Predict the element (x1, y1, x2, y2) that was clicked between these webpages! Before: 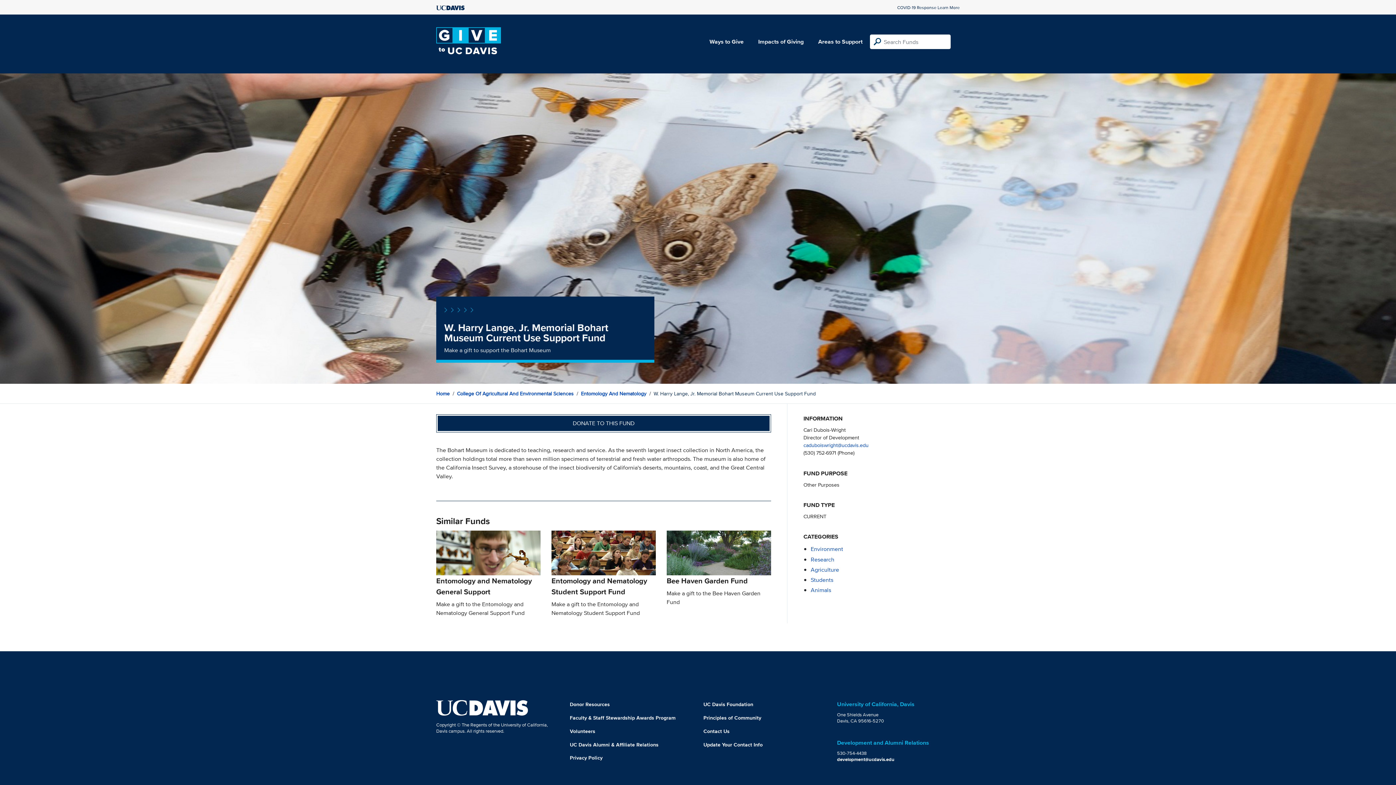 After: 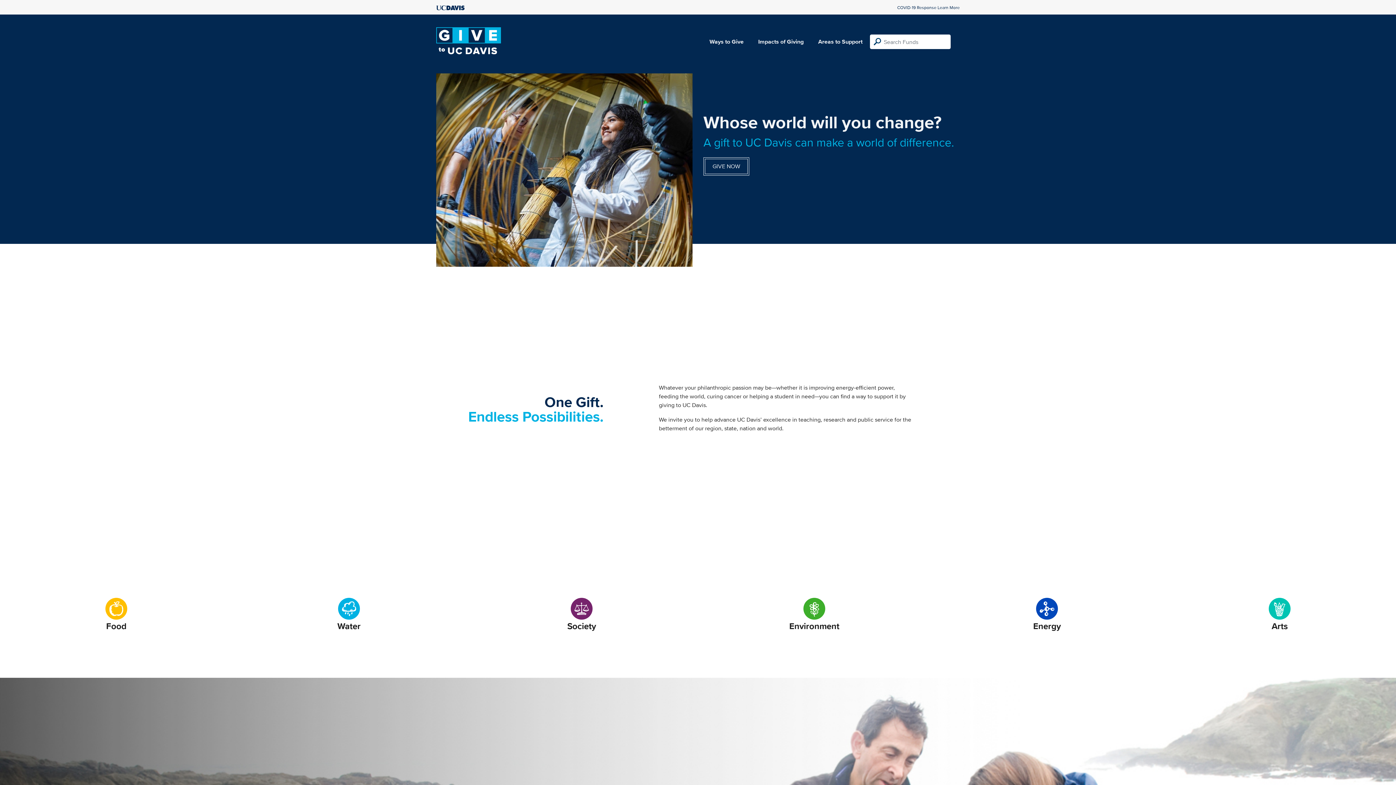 Action: label: Home bbox: (436, 389, 449, 398)